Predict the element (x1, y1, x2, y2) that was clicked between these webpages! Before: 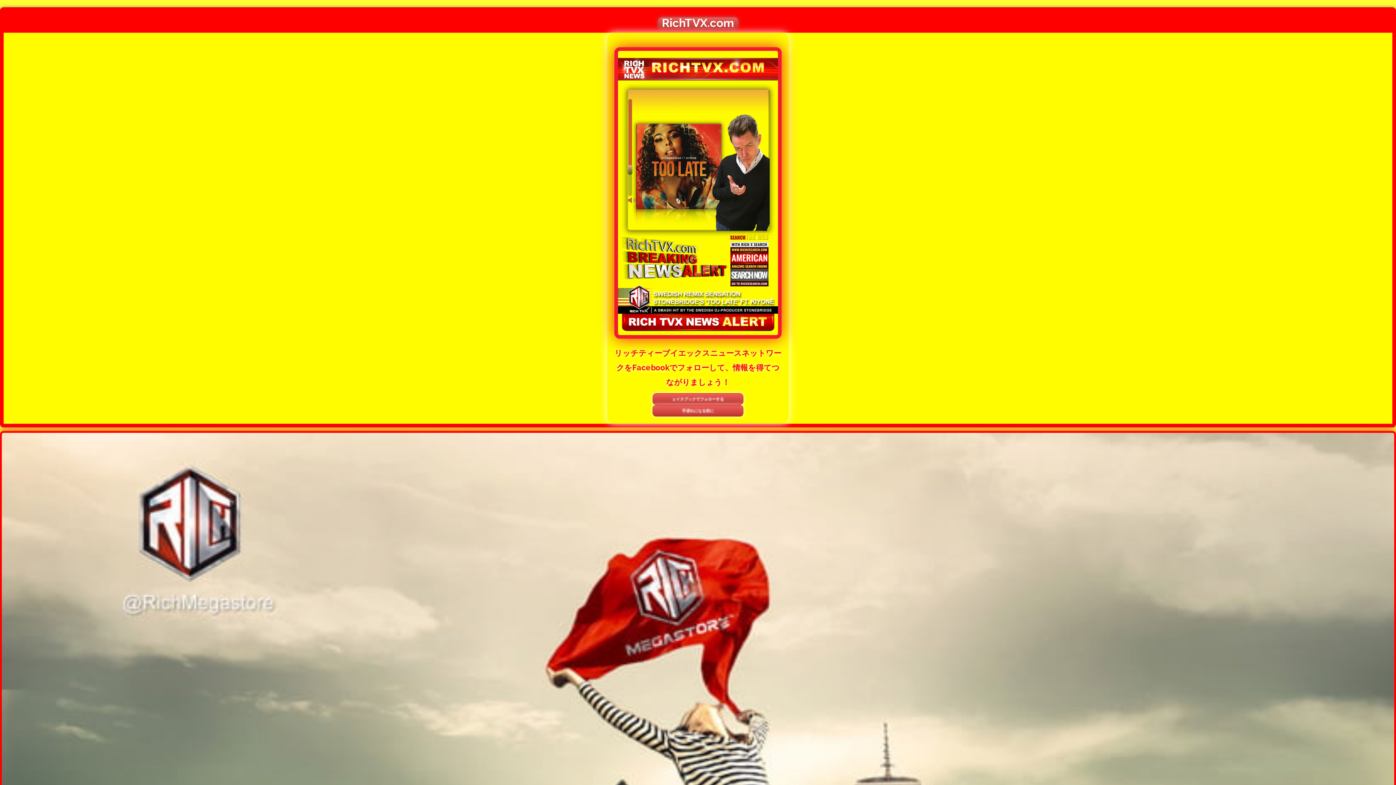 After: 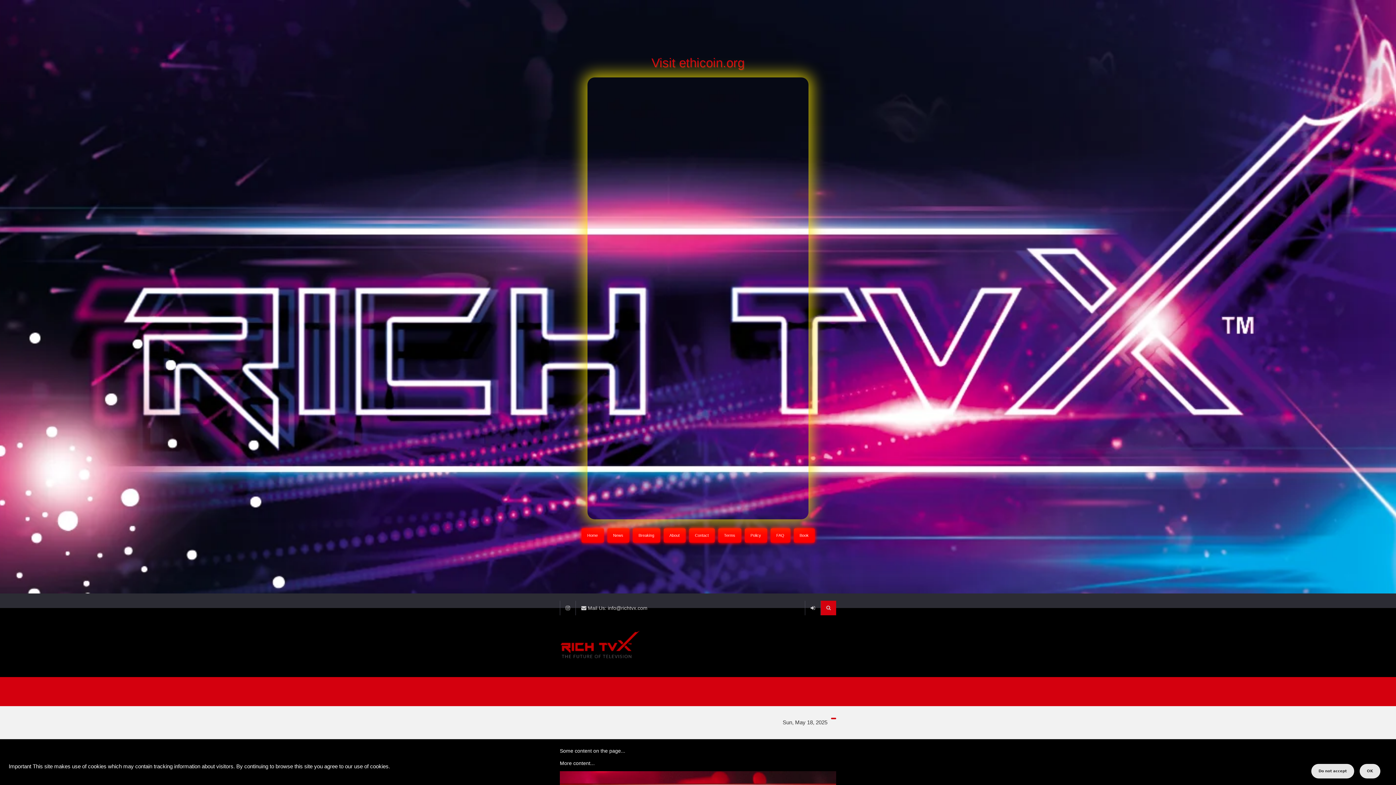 Action: bbox: (614, 47, 781, 339)